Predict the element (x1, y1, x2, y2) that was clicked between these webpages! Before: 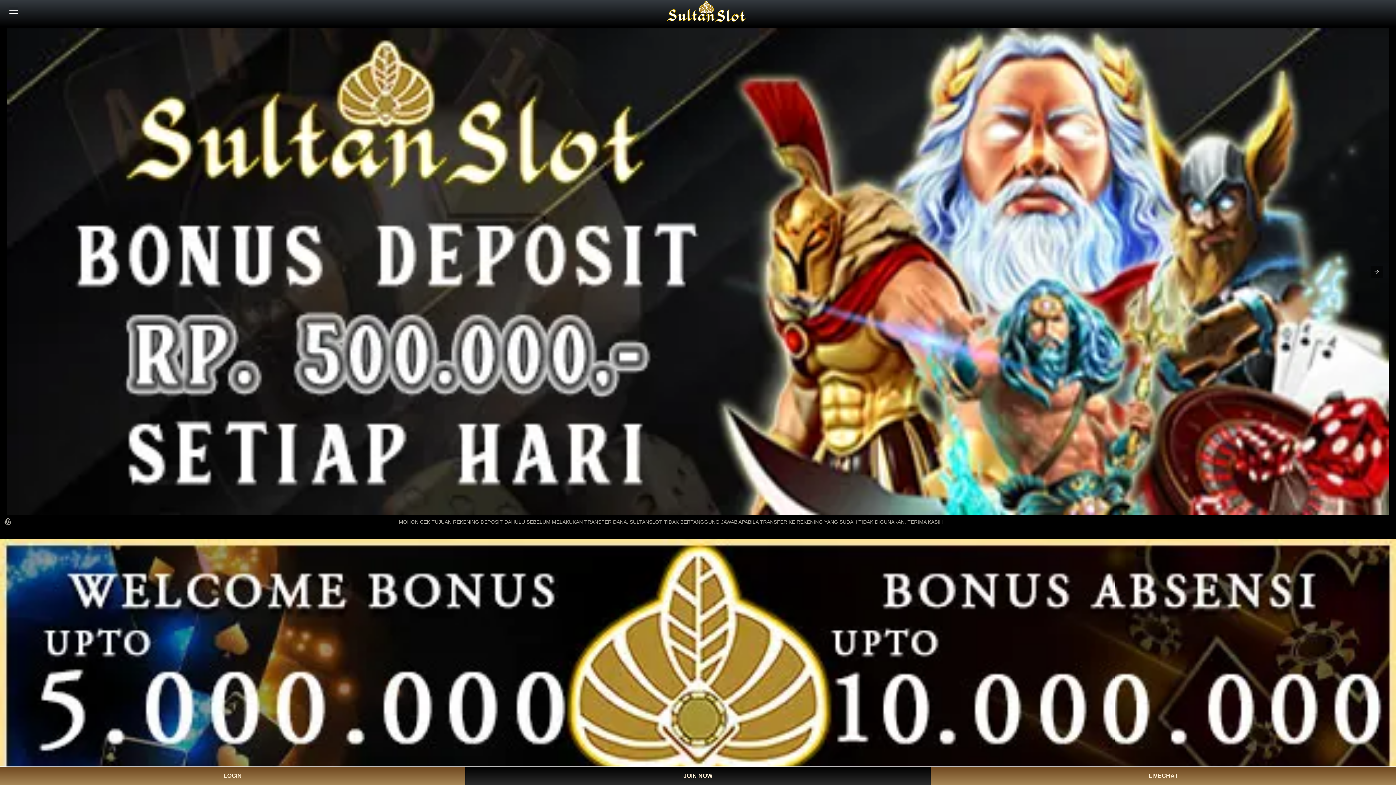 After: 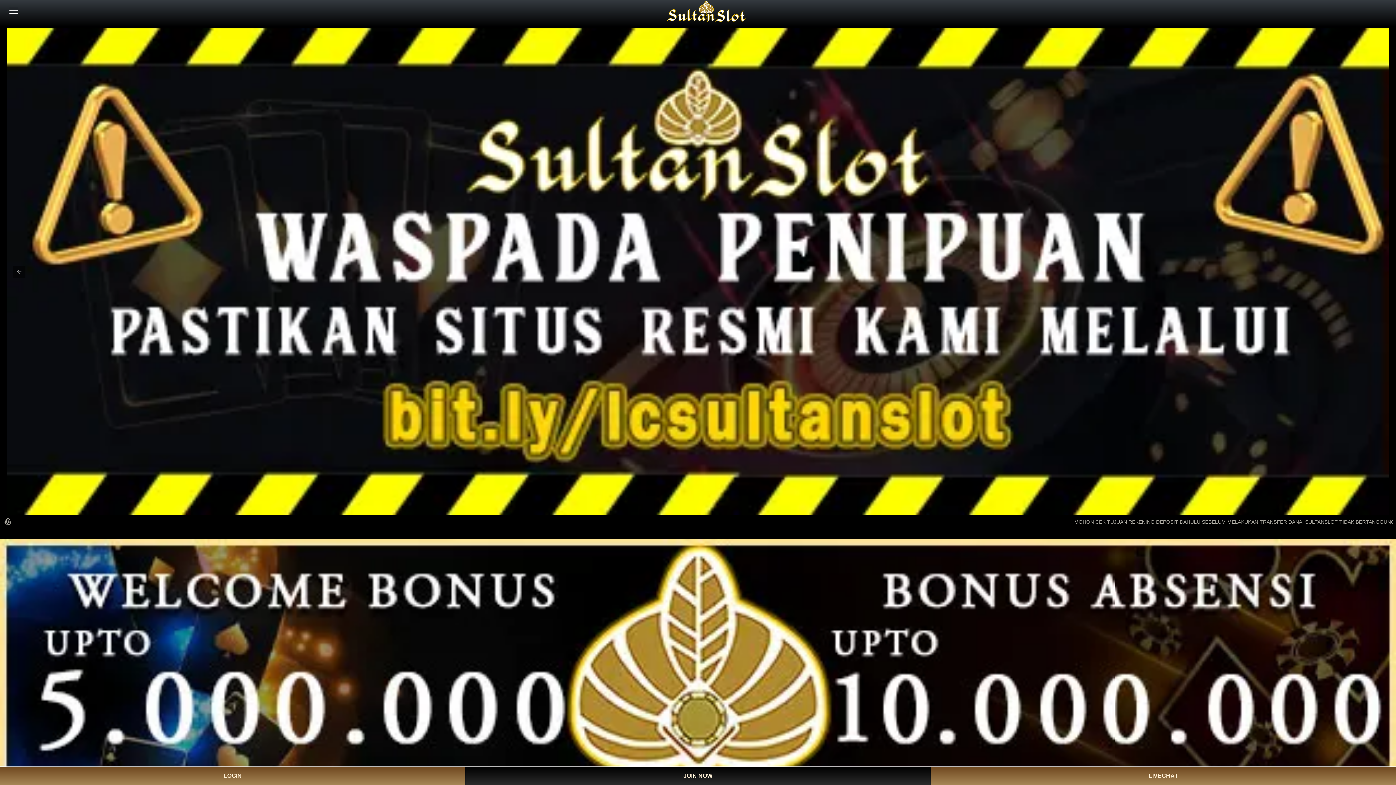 Action: bbox: (1370, 265, 1383, 278)